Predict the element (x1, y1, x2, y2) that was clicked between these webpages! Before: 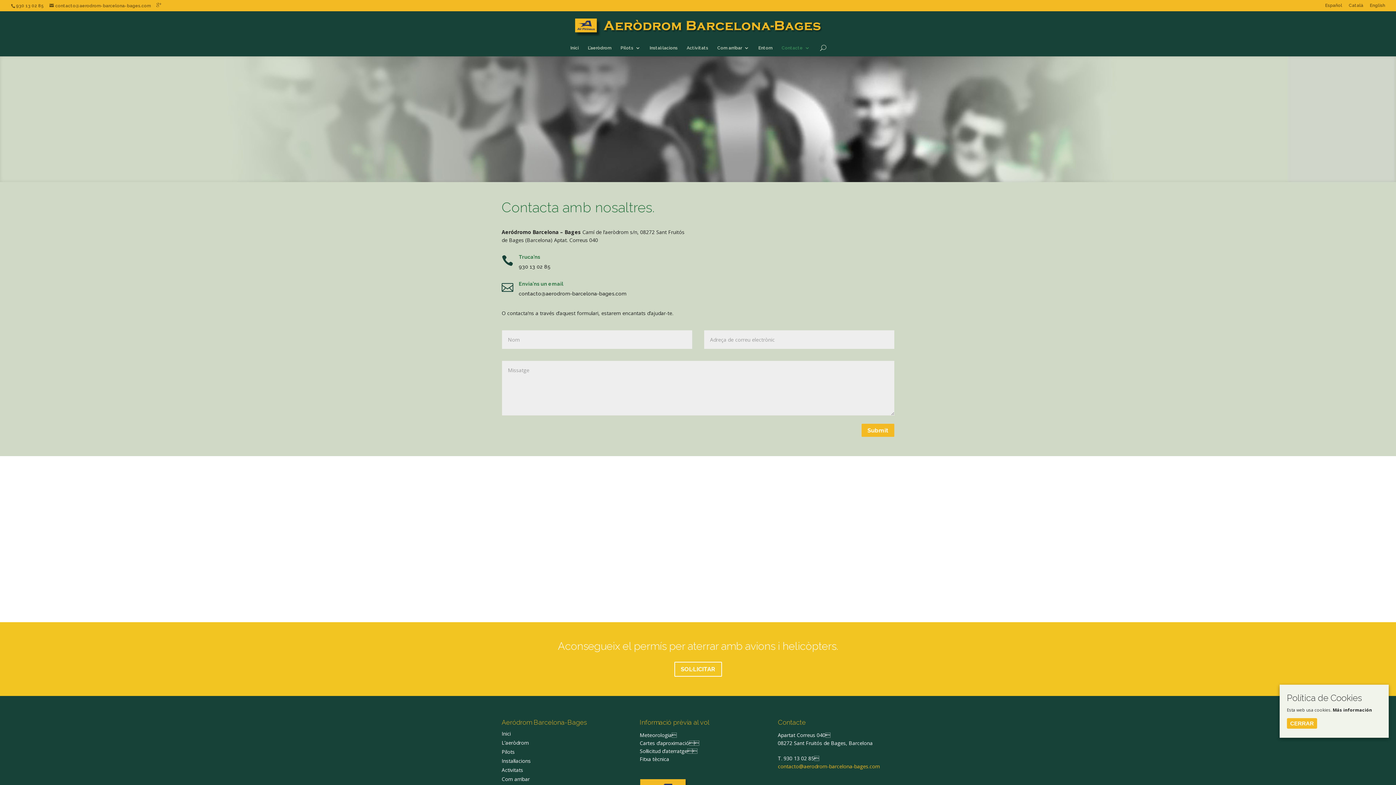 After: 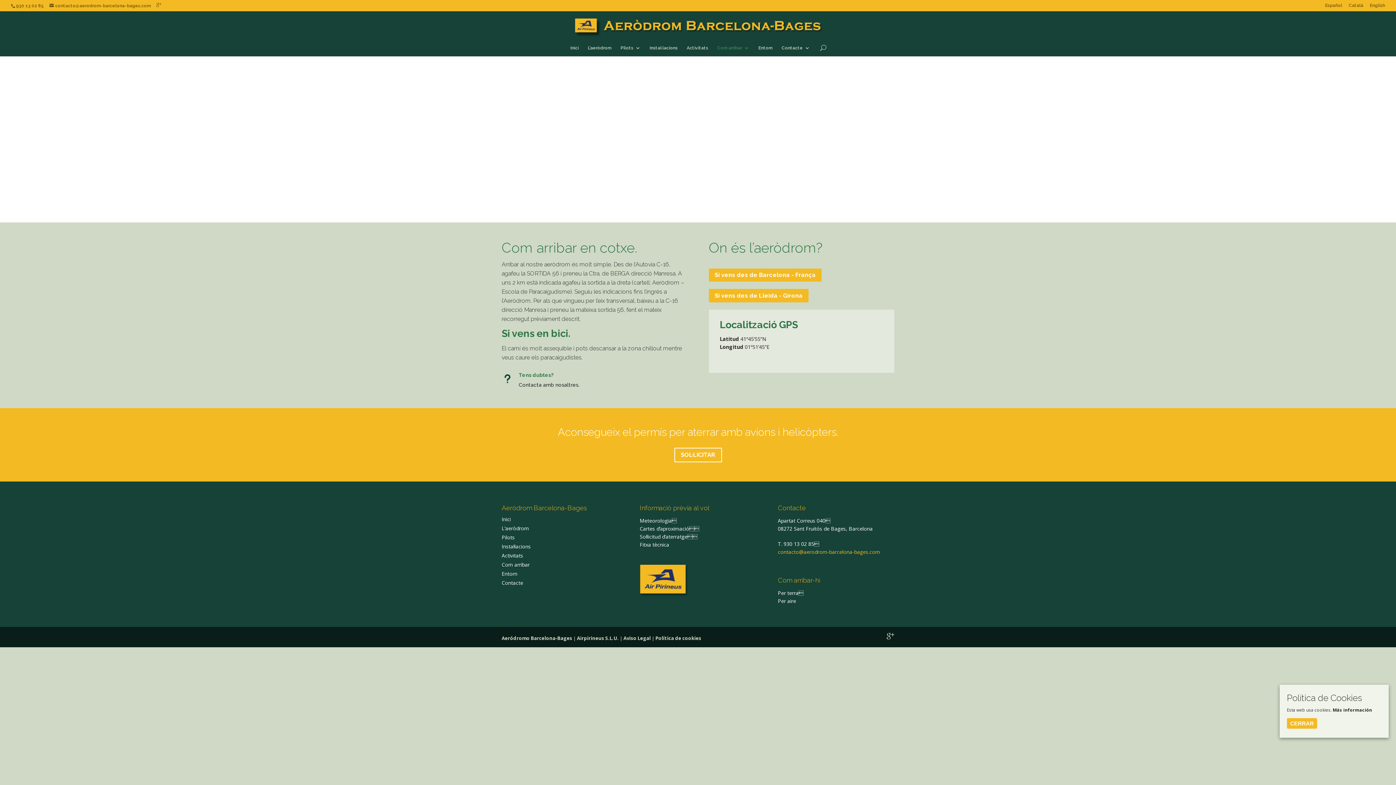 Action: label: Com arribar bbox: (501, 775, 529, 782)